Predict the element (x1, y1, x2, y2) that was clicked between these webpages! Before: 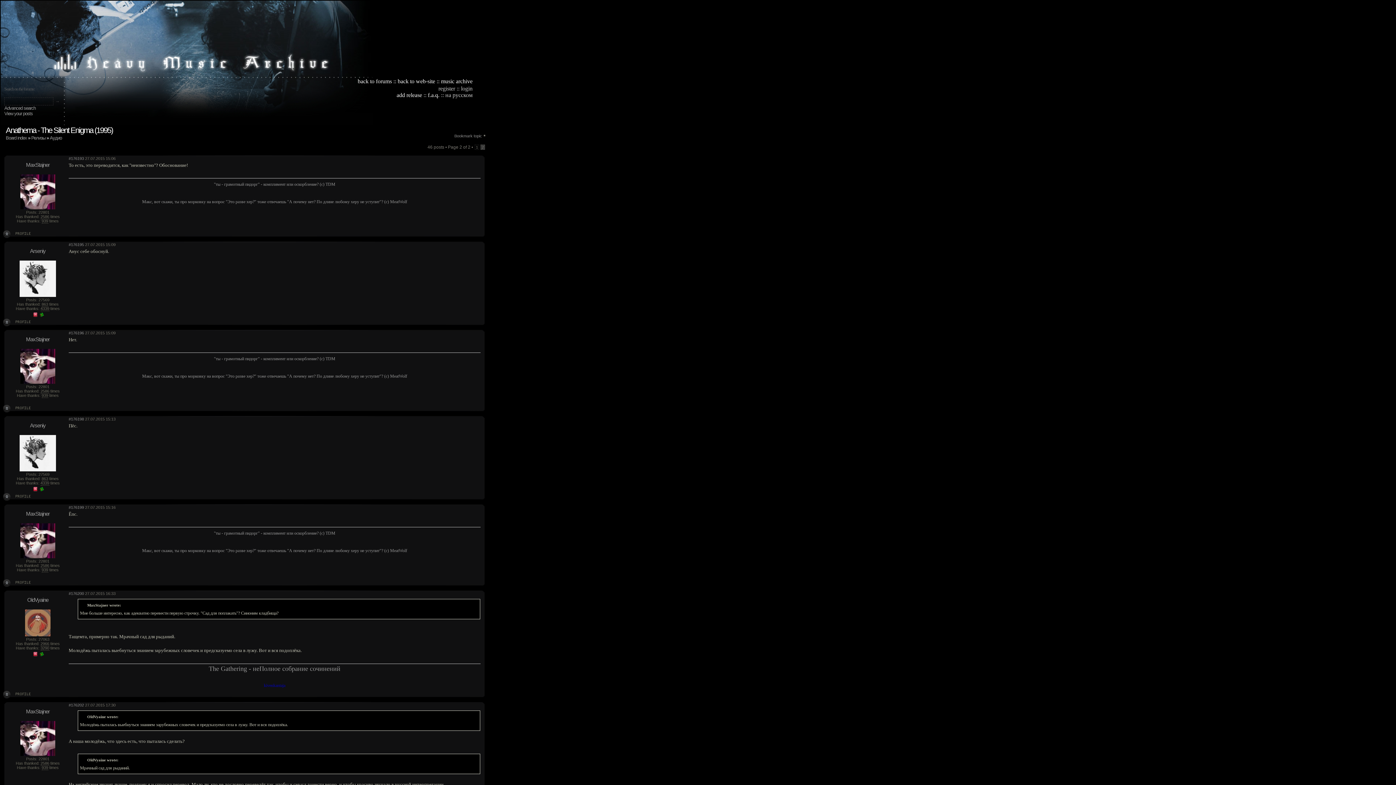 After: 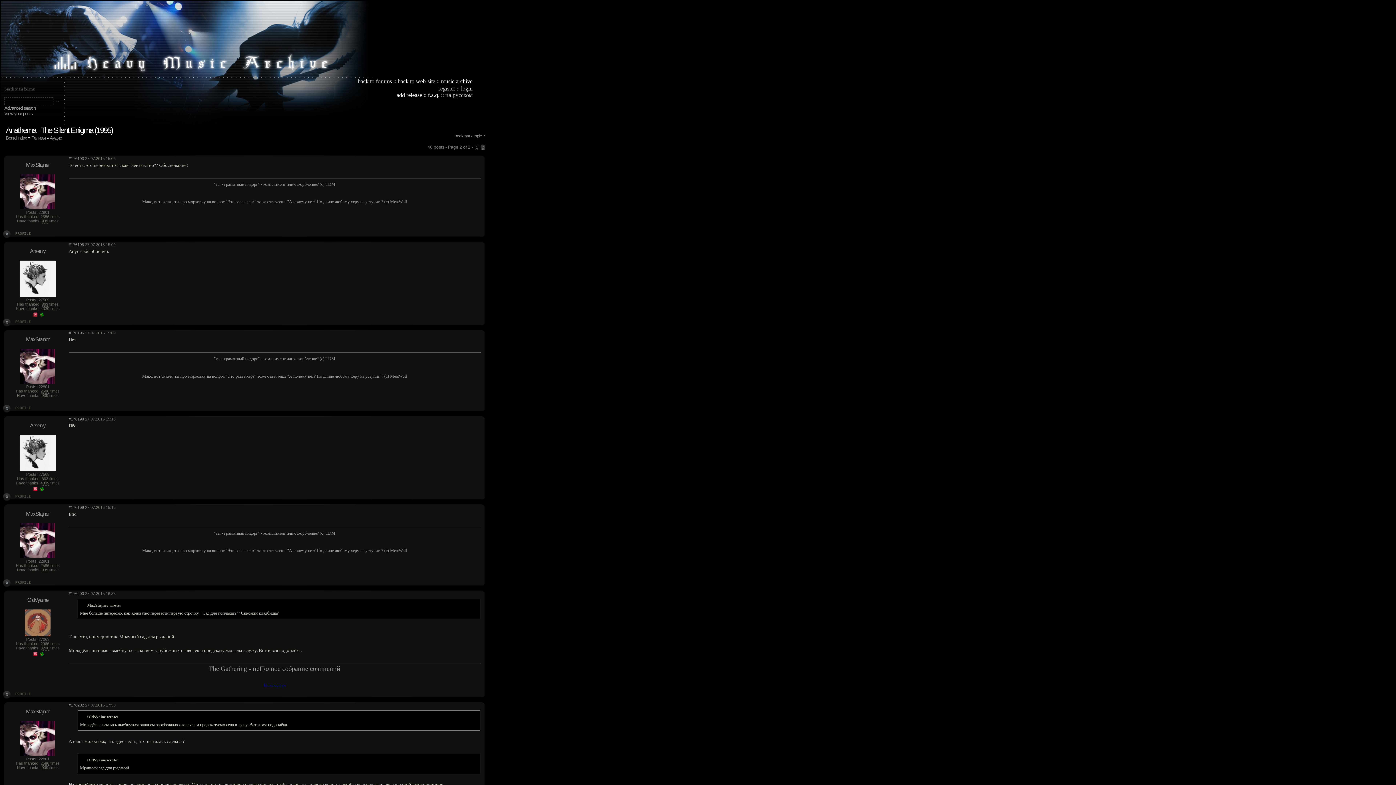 Action: label: Bookmark topic bbox: (454, 133, 482, 138)